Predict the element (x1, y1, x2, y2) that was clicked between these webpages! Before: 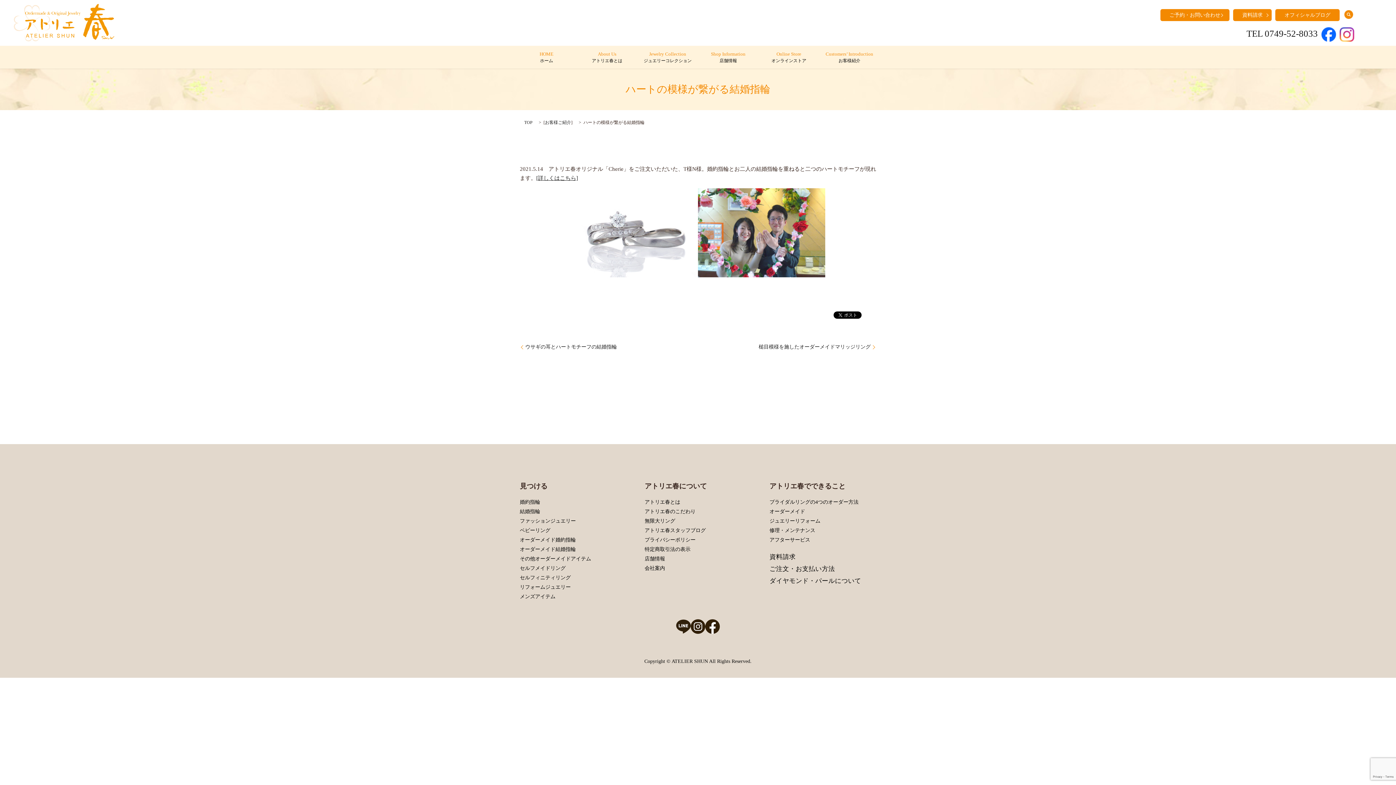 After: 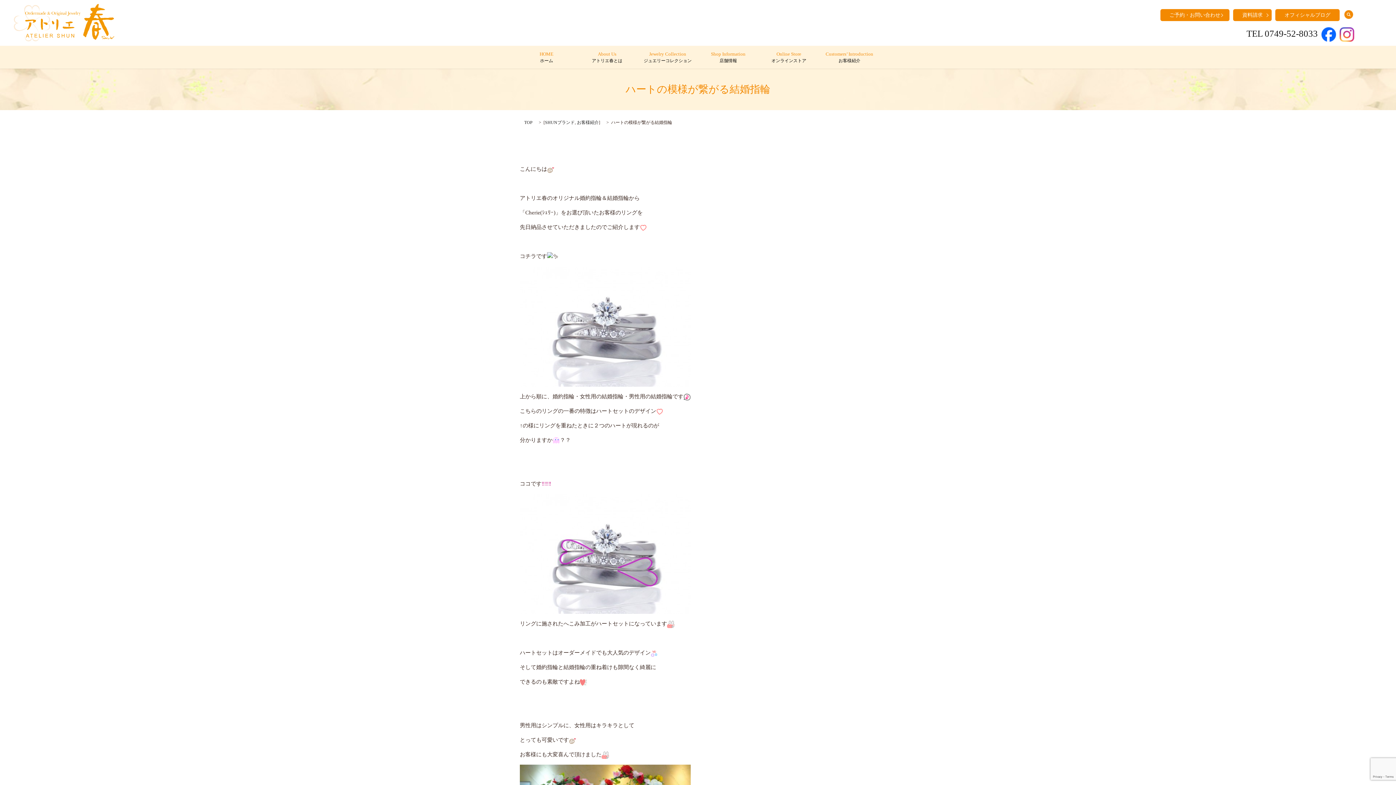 Action: label: [詳しくはこちら] bbox: (536, 175, 578, 181)